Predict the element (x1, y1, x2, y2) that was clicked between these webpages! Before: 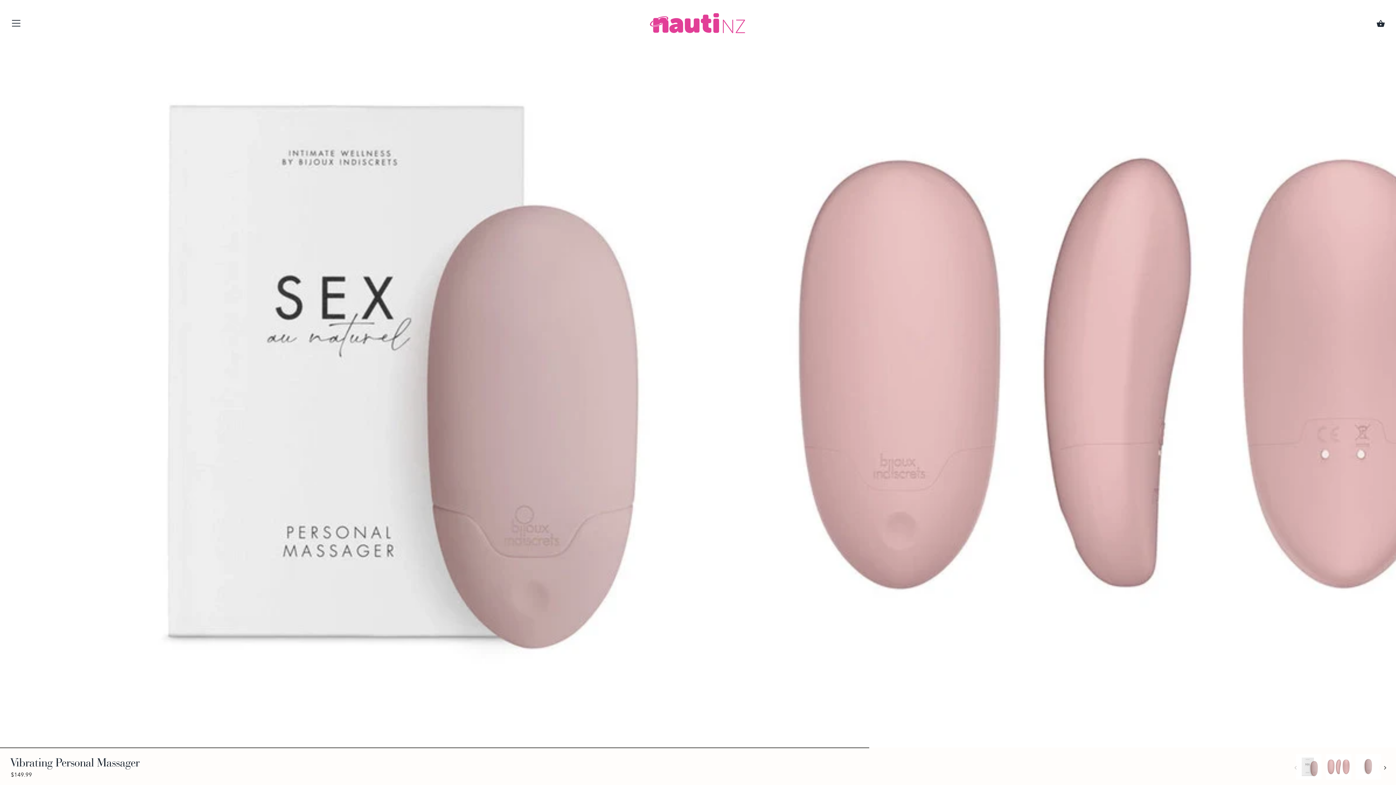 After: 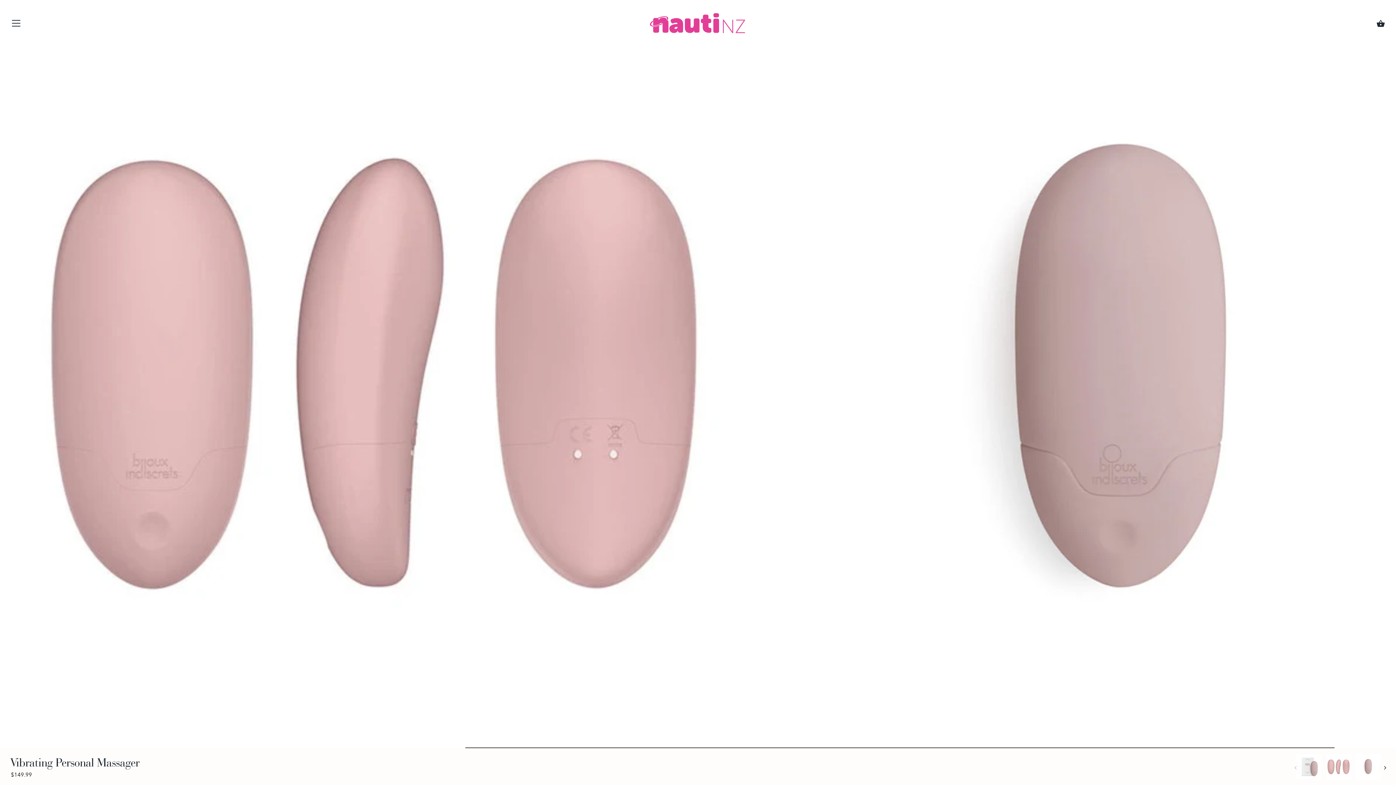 Action: bbox: (1325, 754, 1352, 780)